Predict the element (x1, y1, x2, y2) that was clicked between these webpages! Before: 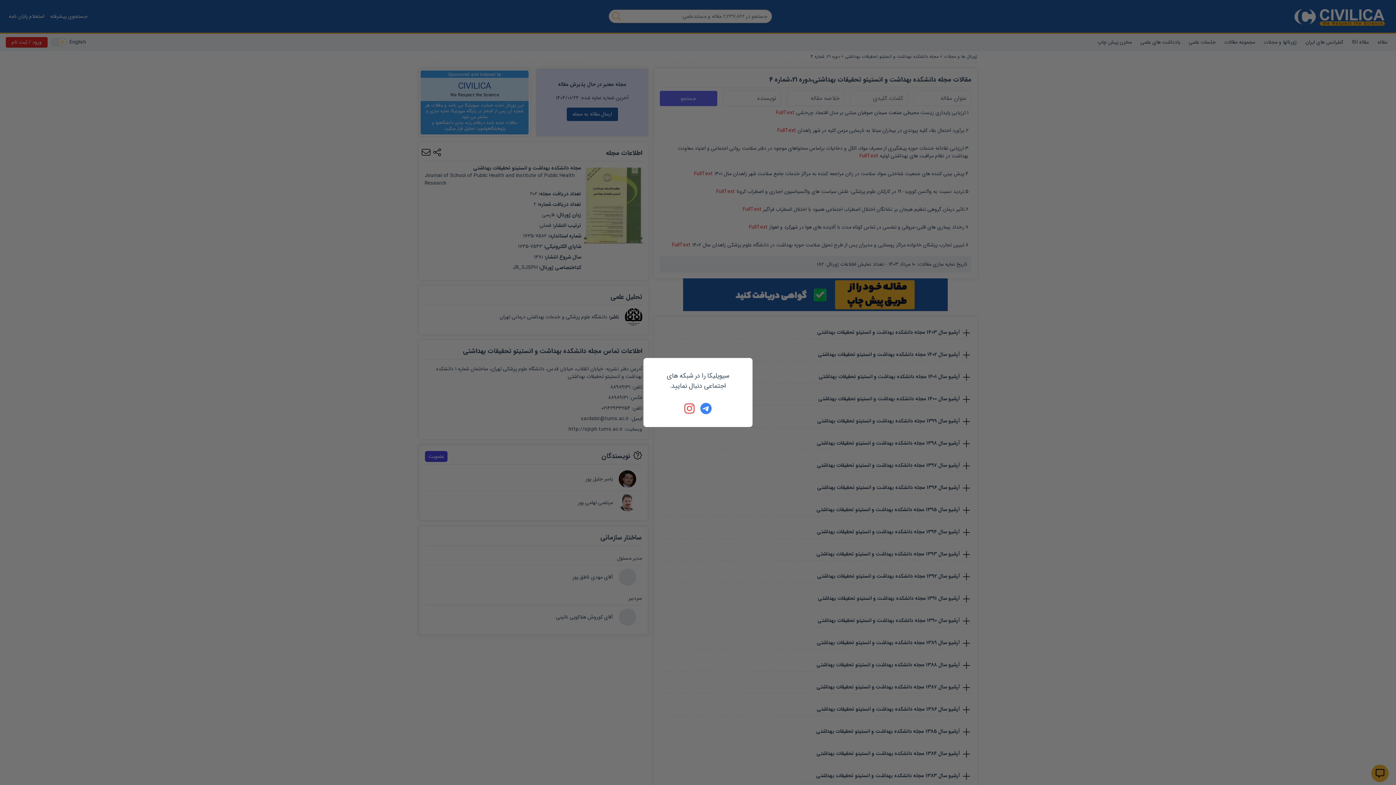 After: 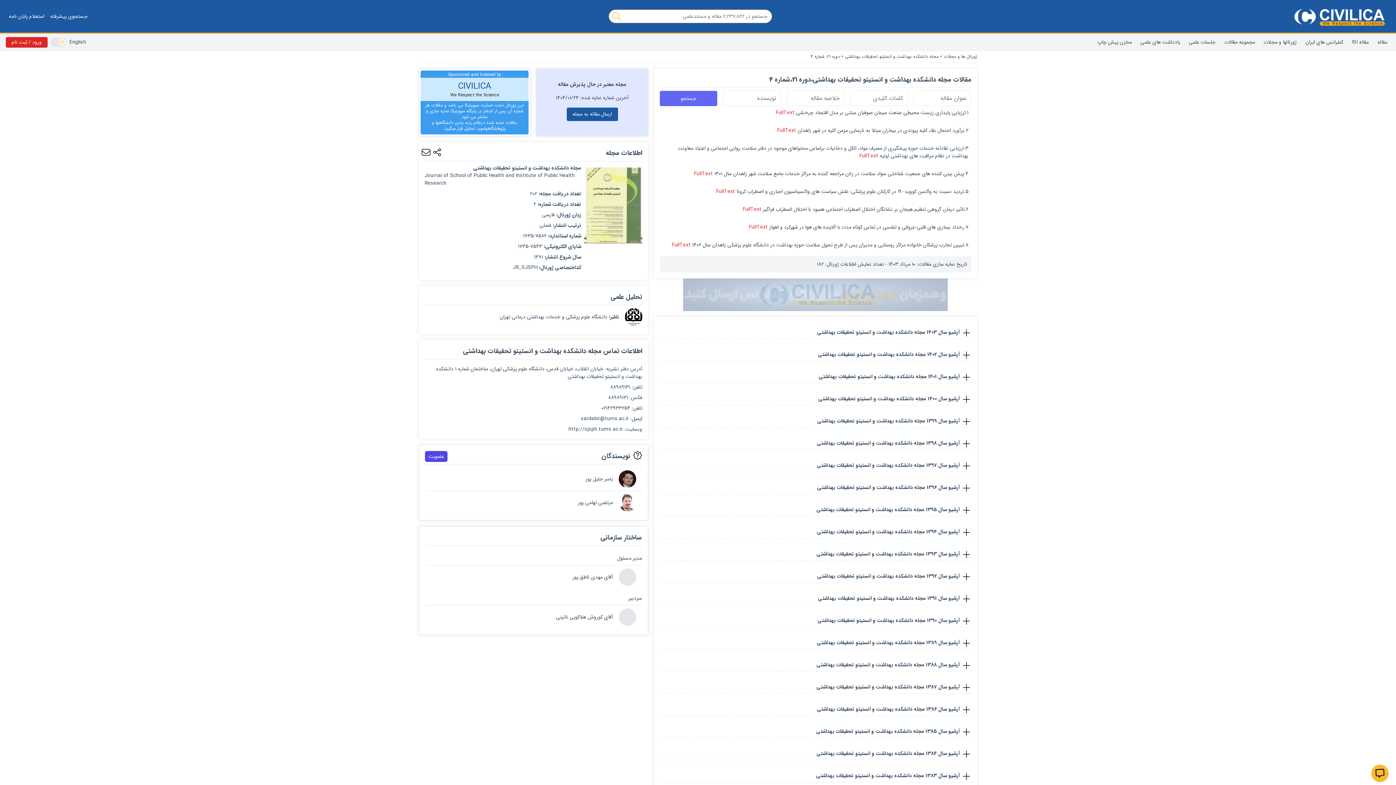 Action: bbox: (684, 402, 696, 414)